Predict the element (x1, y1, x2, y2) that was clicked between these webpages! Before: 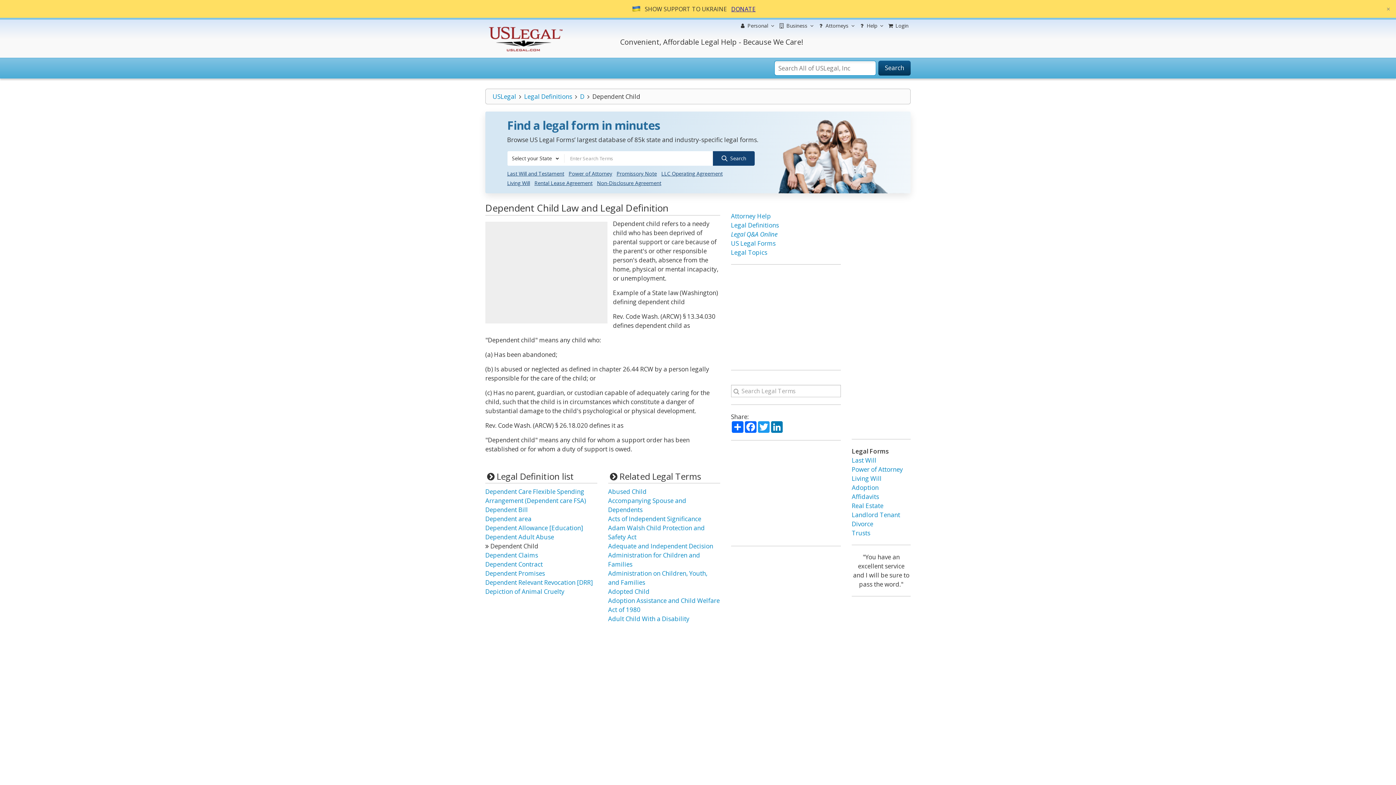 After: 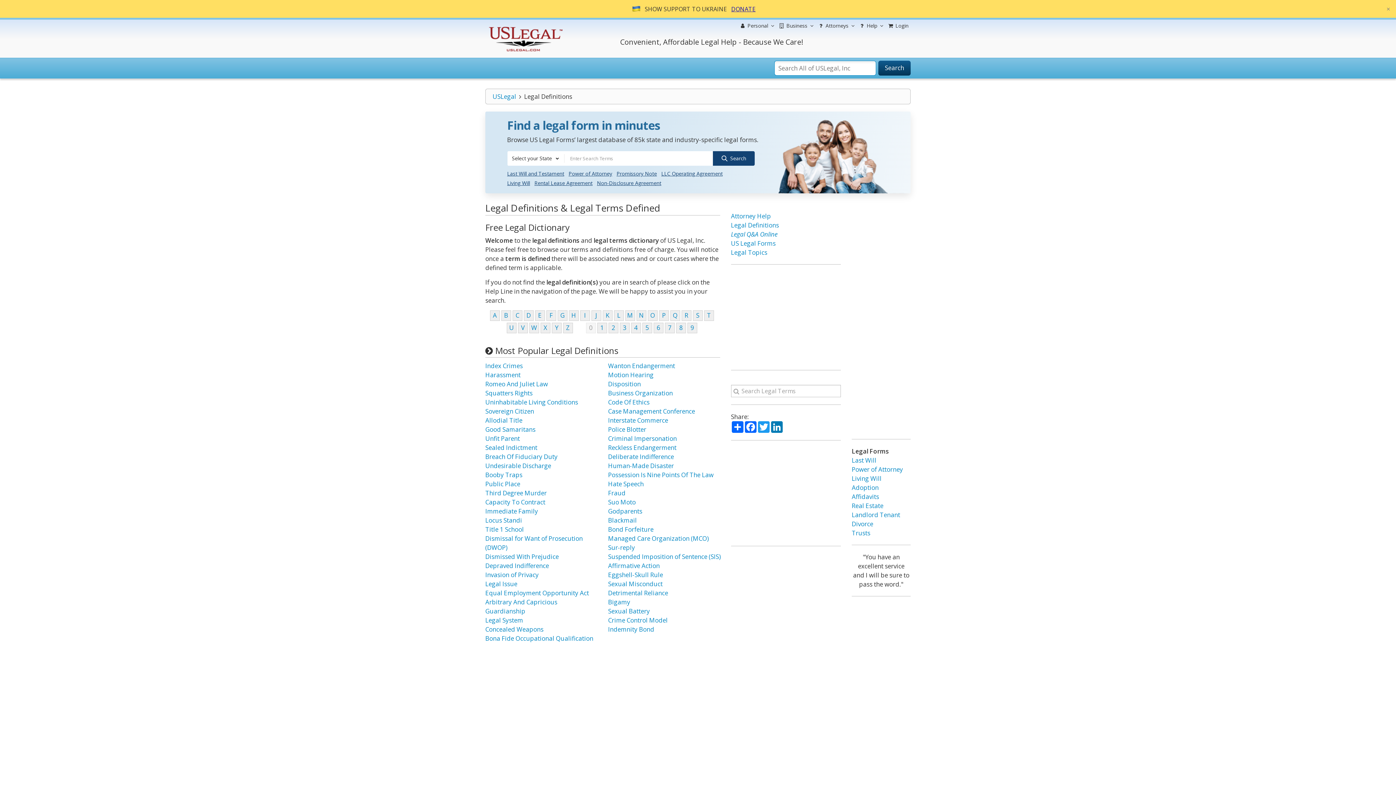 Action: label: Legal Definitions bbox: (524, 92, 572, 100)